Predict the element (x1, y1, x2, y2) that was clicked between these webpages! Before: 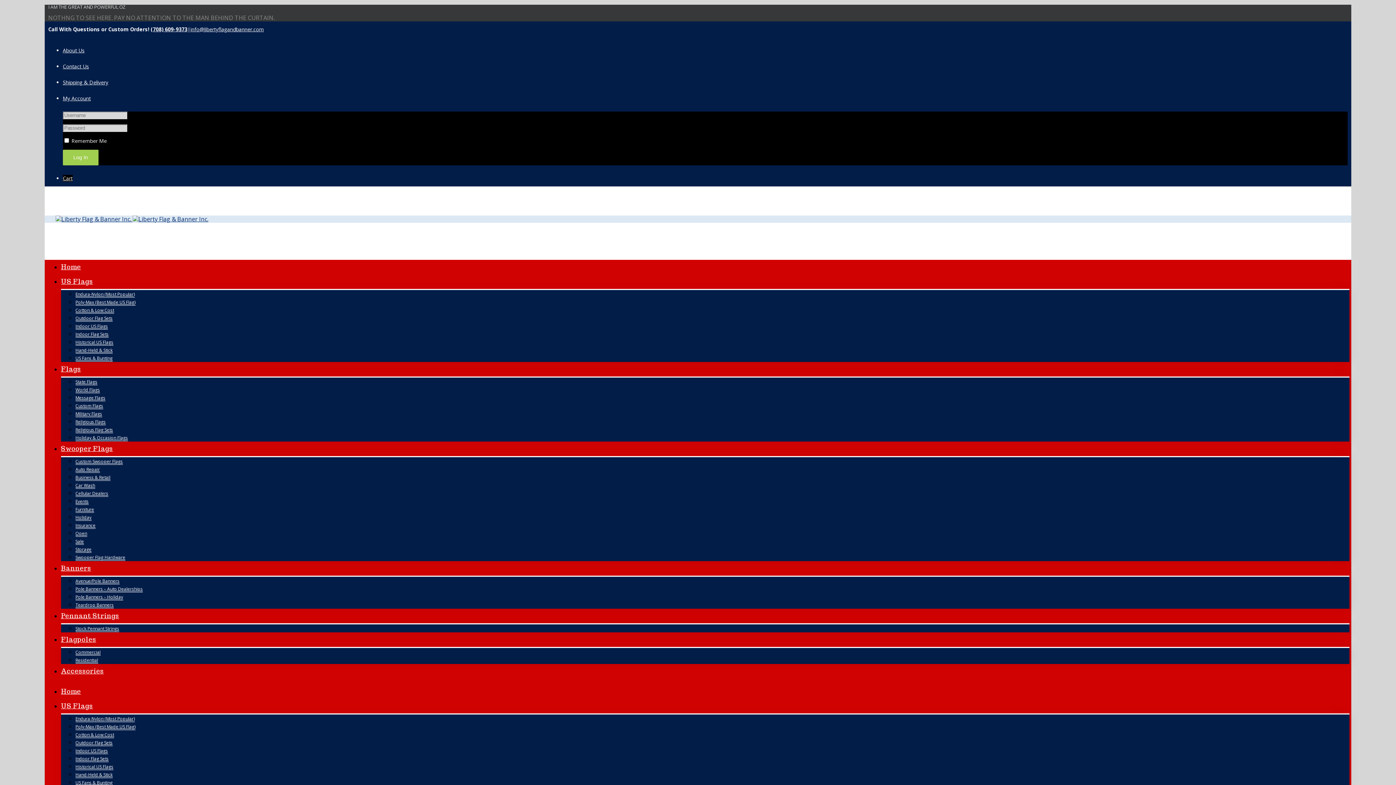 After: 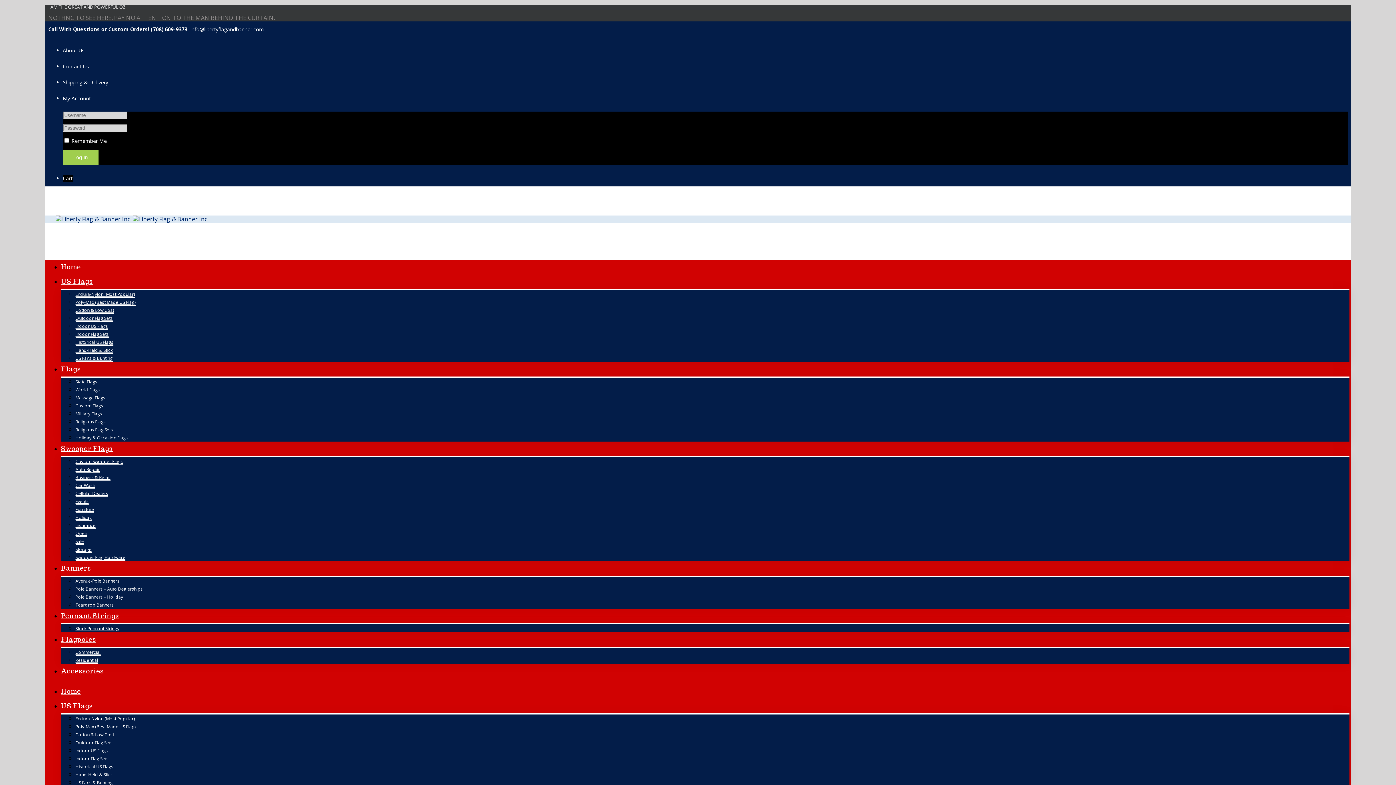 Action: label: Teardrop Banners bbox: (75, 602, 113, 608)